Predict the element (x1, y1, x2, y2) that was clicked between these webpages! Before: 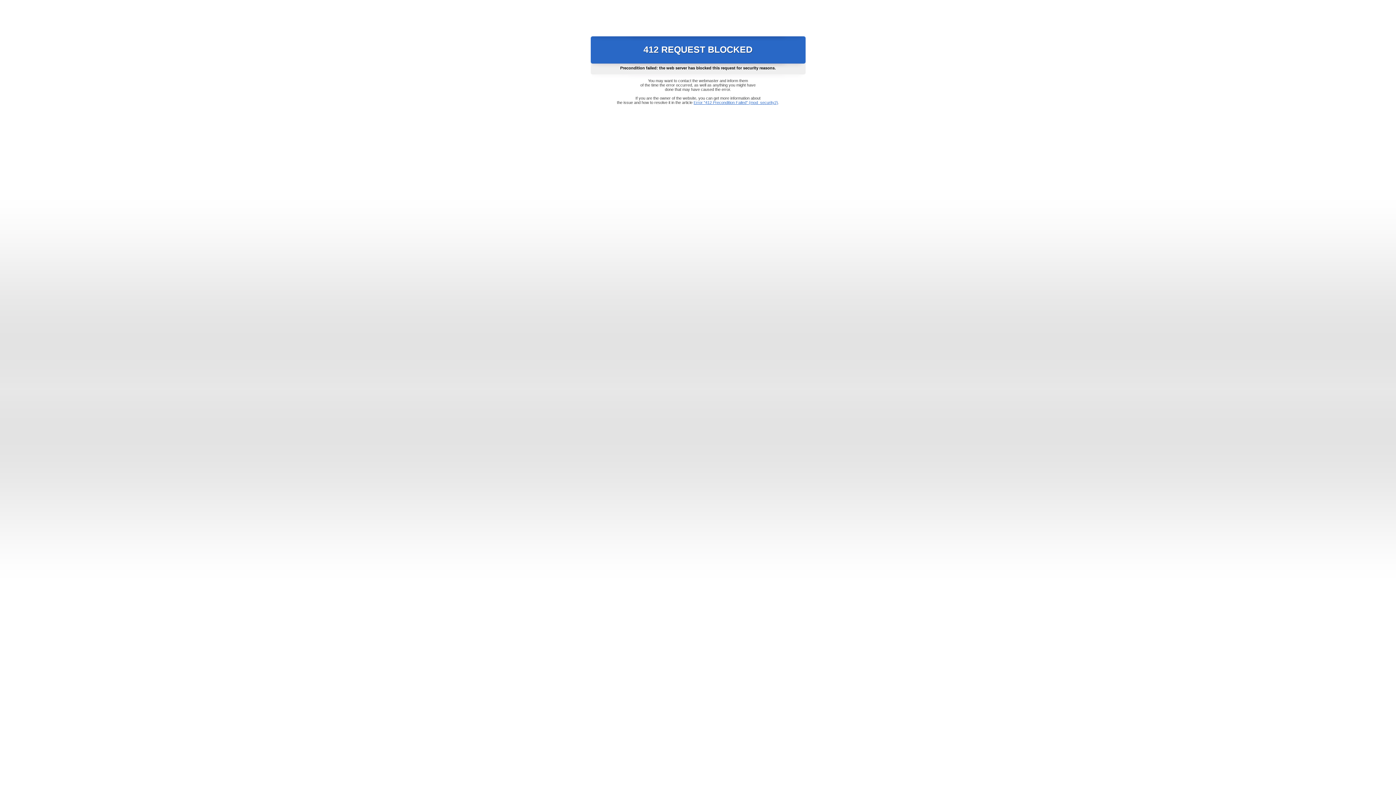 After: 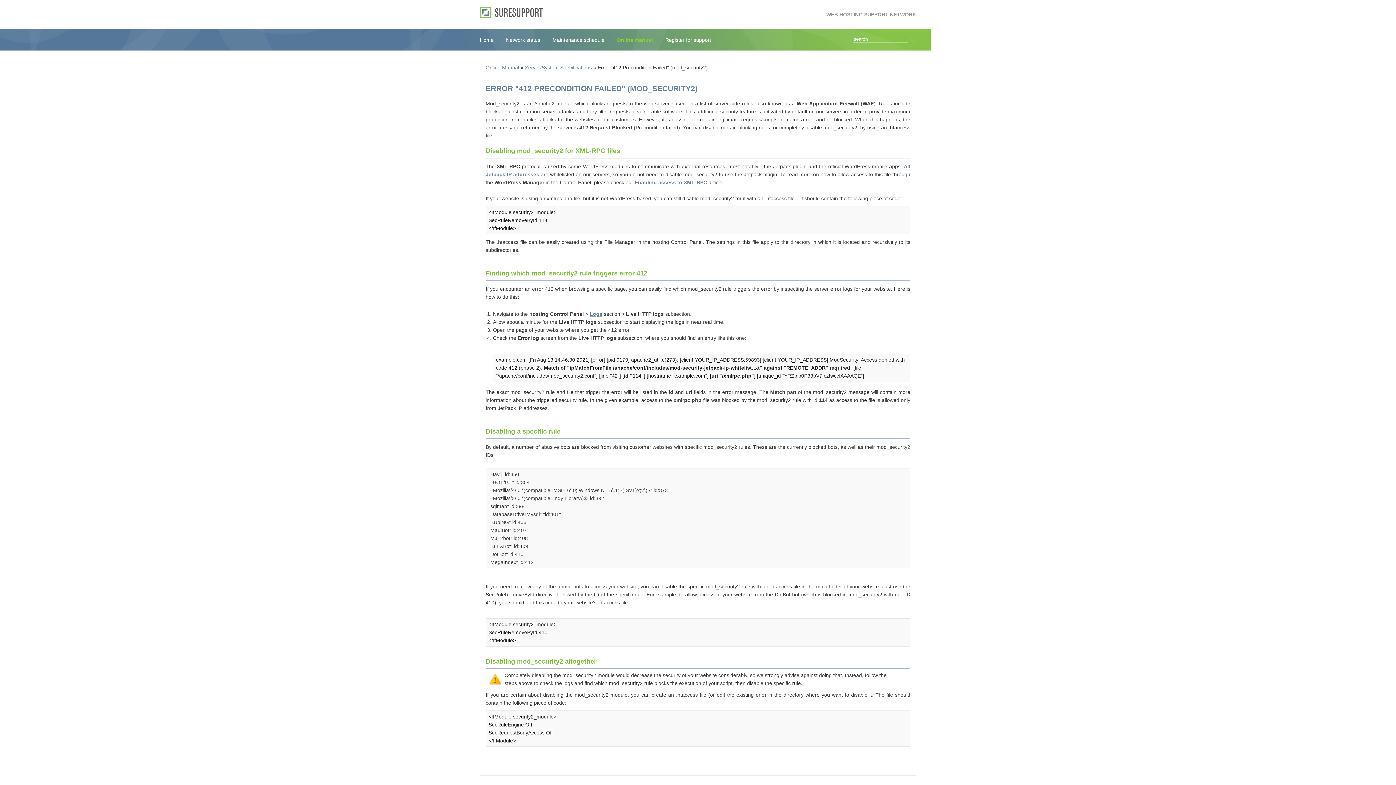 Action: bbox: (693, 100, 778, 104) label: Error "412 Precondition Failed" (mod_security2)